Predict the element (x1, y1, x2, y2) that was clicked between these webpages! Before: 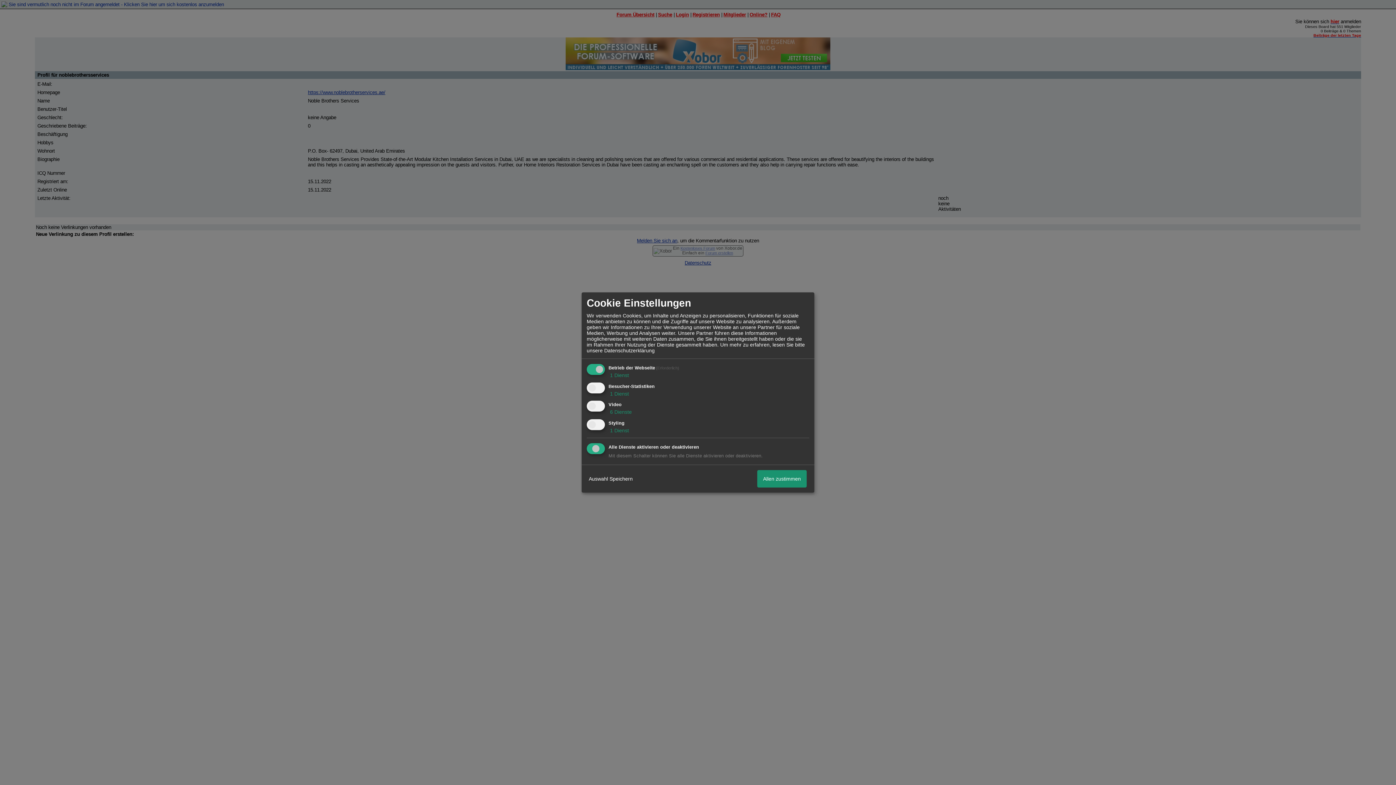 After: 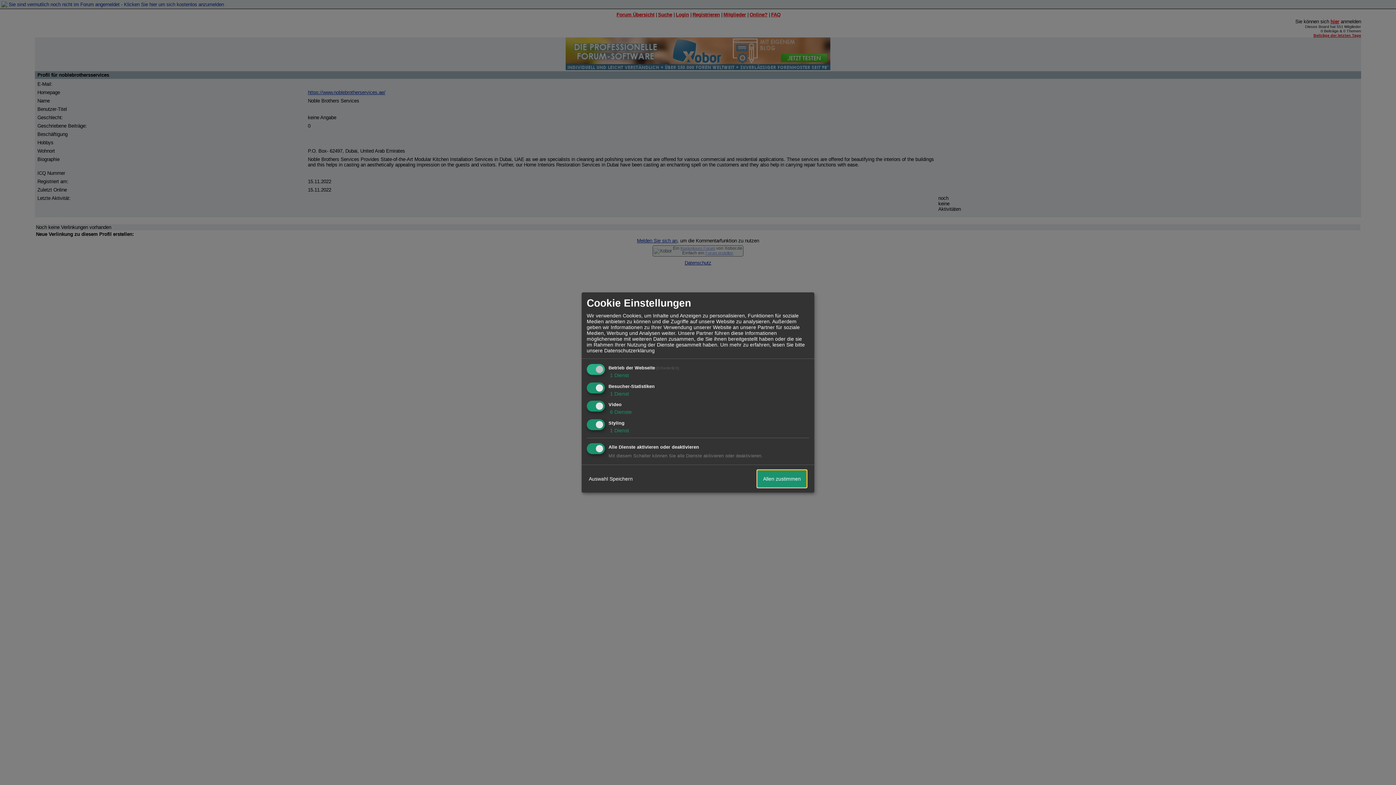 Action: label: Allen zustimmen bbox: (757, 470, 806, 487)